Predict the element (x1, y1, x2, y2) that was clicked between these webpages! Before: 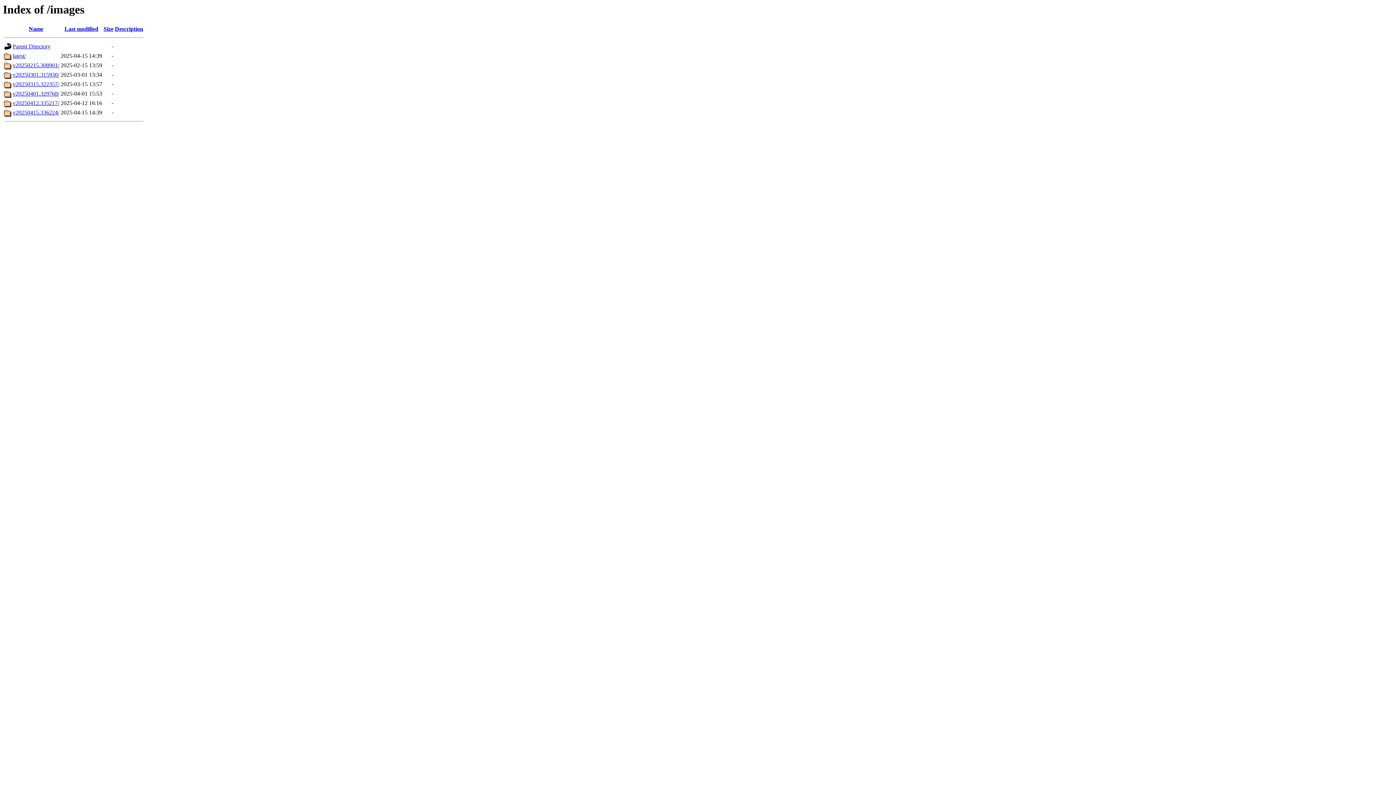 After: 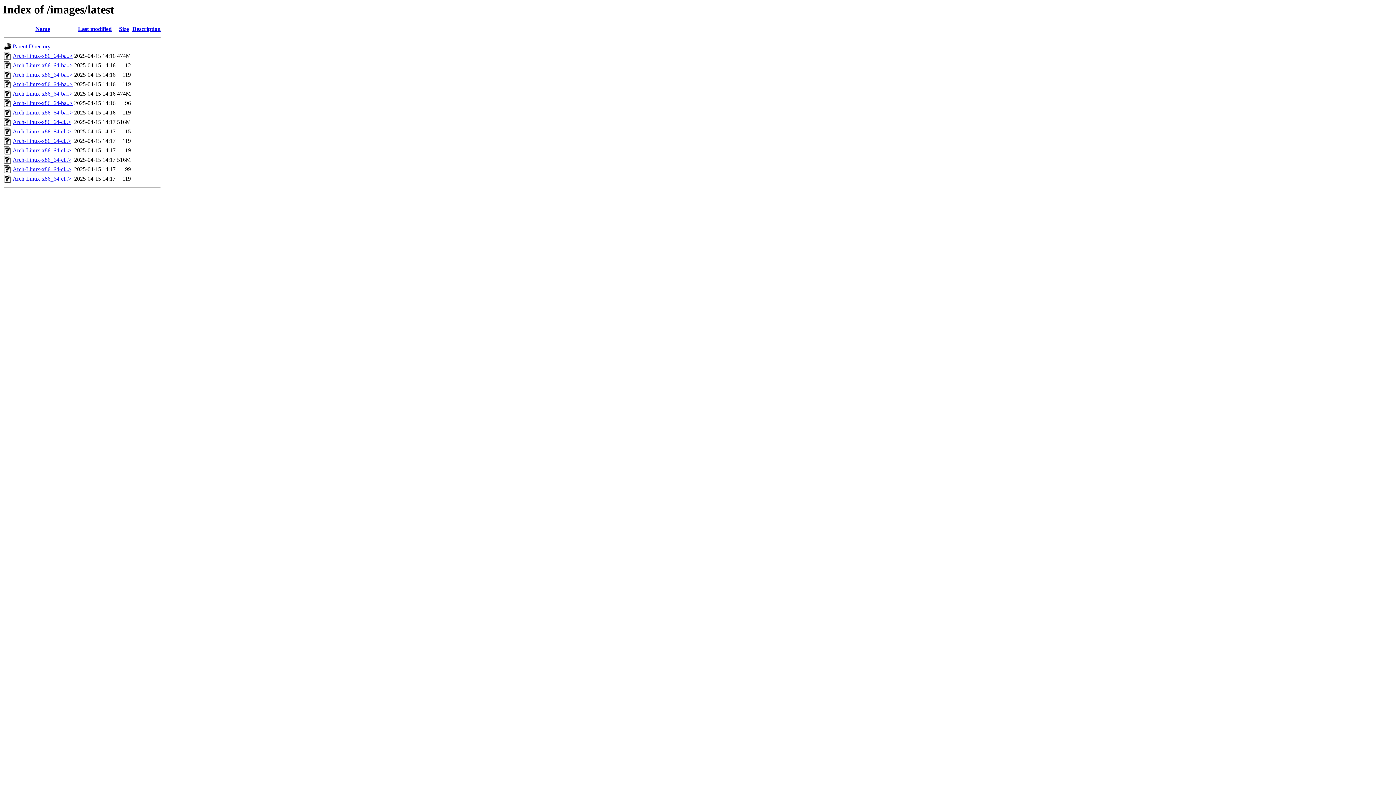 Action: bbox: (12, 52, 25, 59) label: latest/